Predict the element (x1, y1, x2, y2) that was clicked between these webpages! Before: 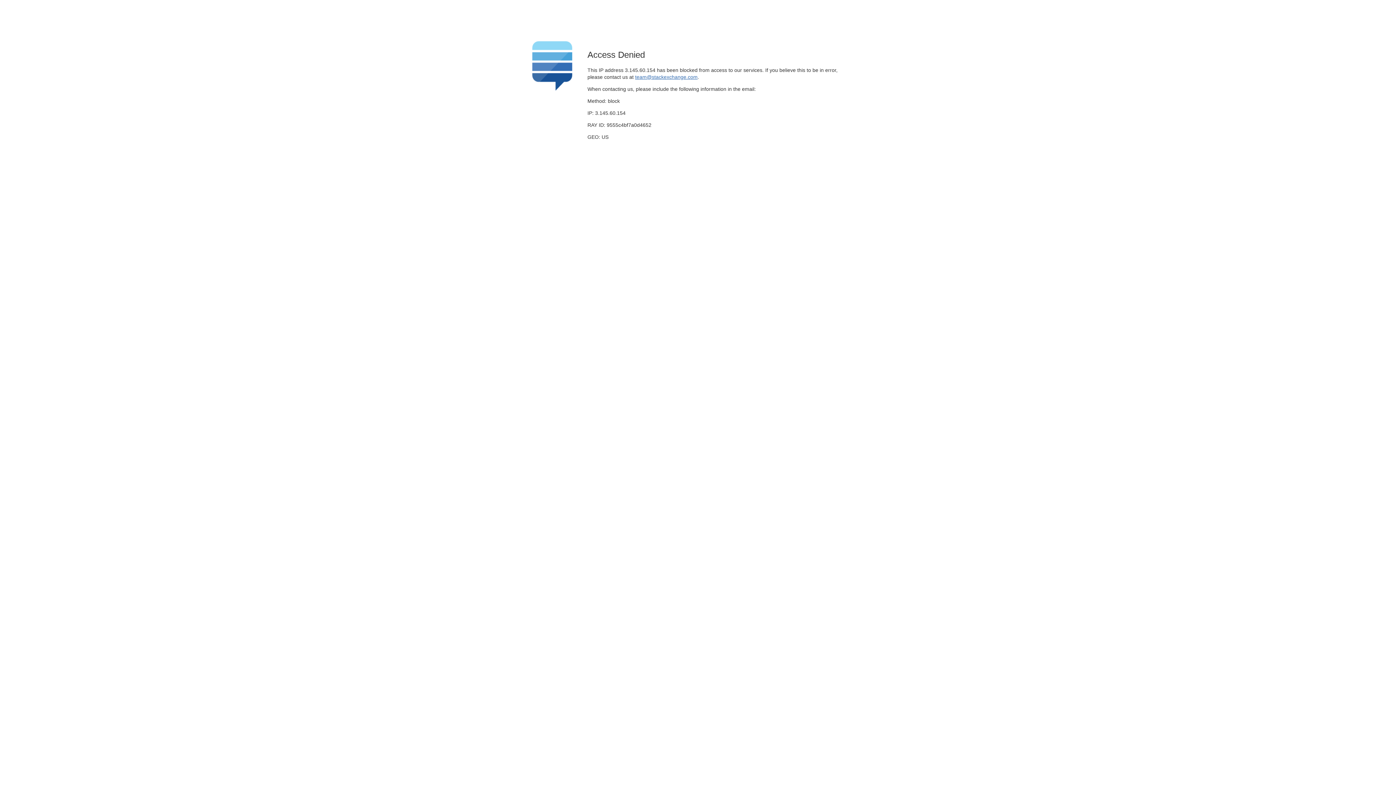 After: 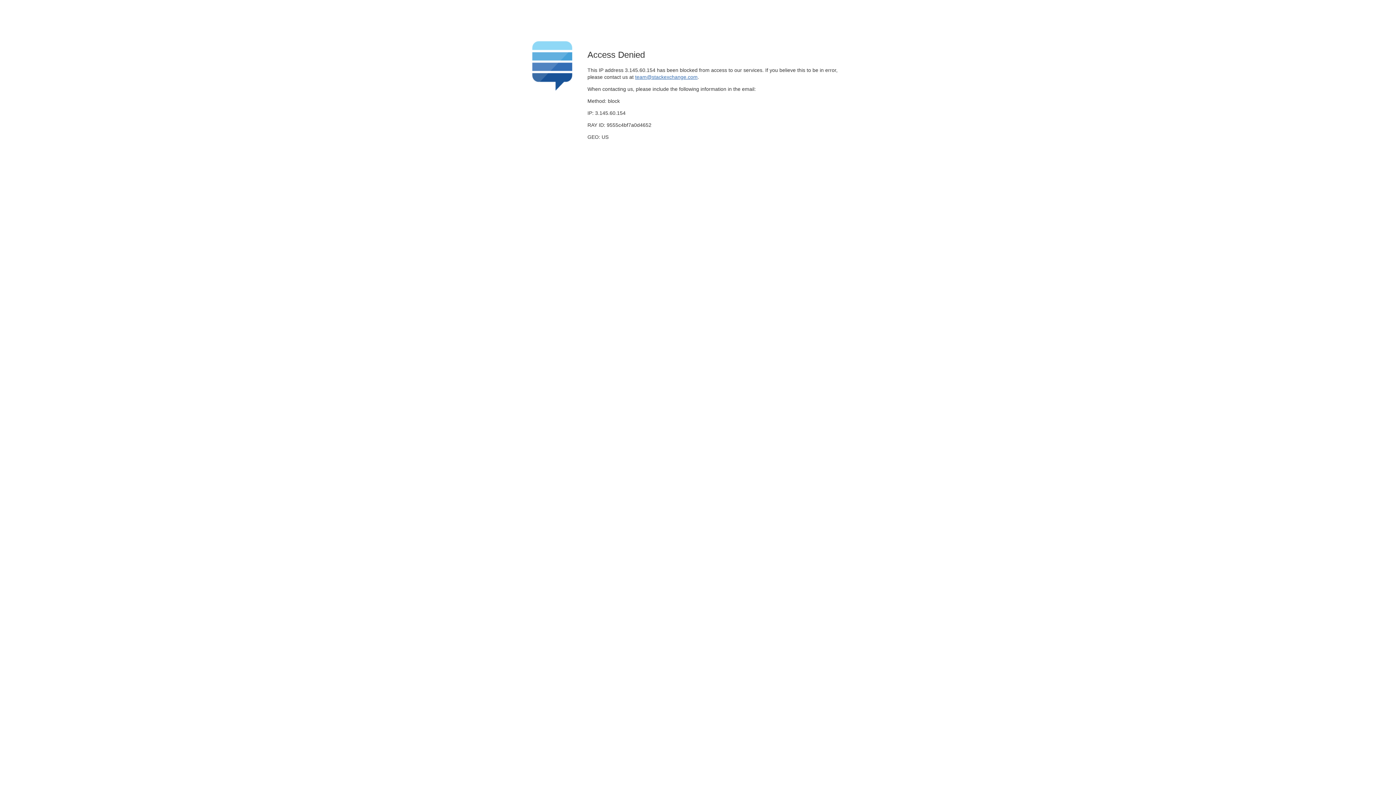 Action: label: team@stackexchange.com bbox: (635, 74, 697, 79)